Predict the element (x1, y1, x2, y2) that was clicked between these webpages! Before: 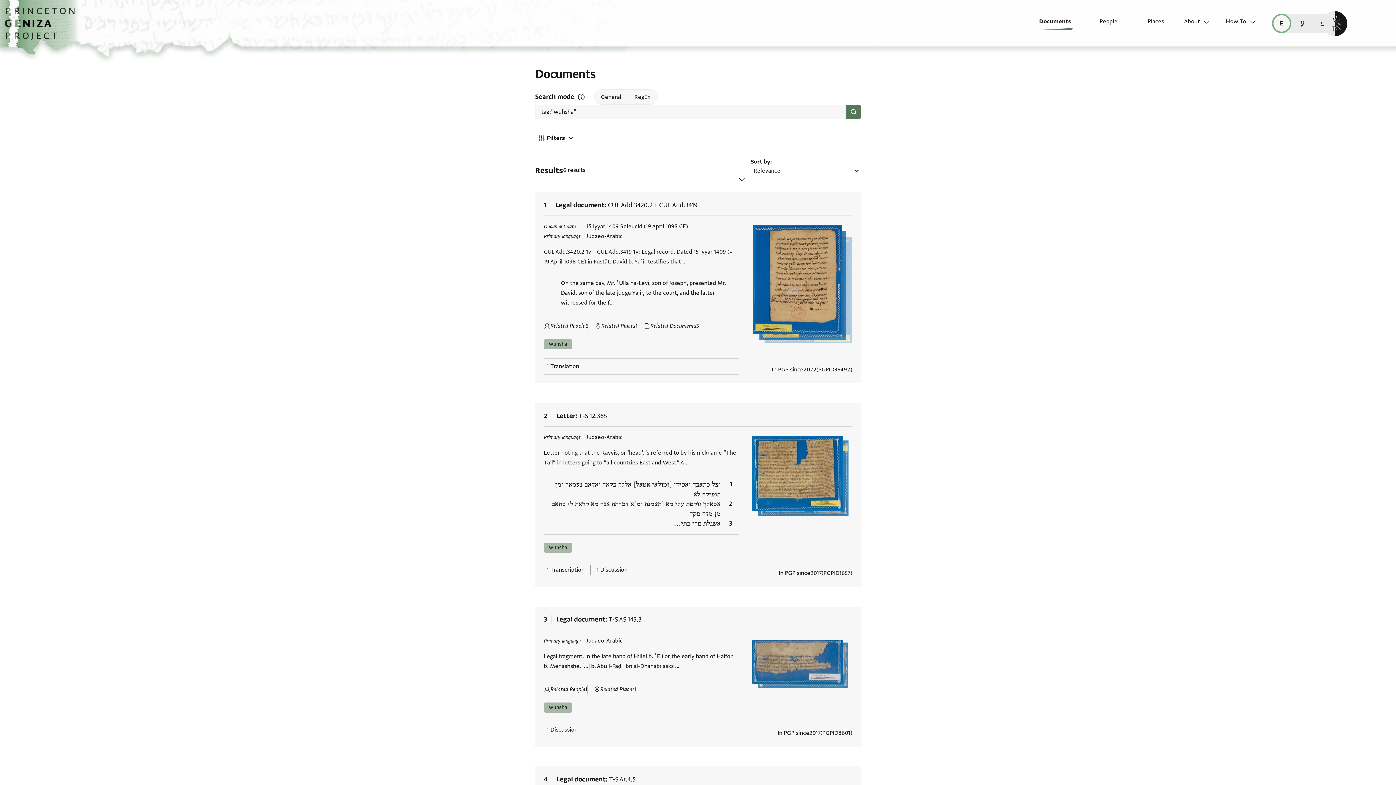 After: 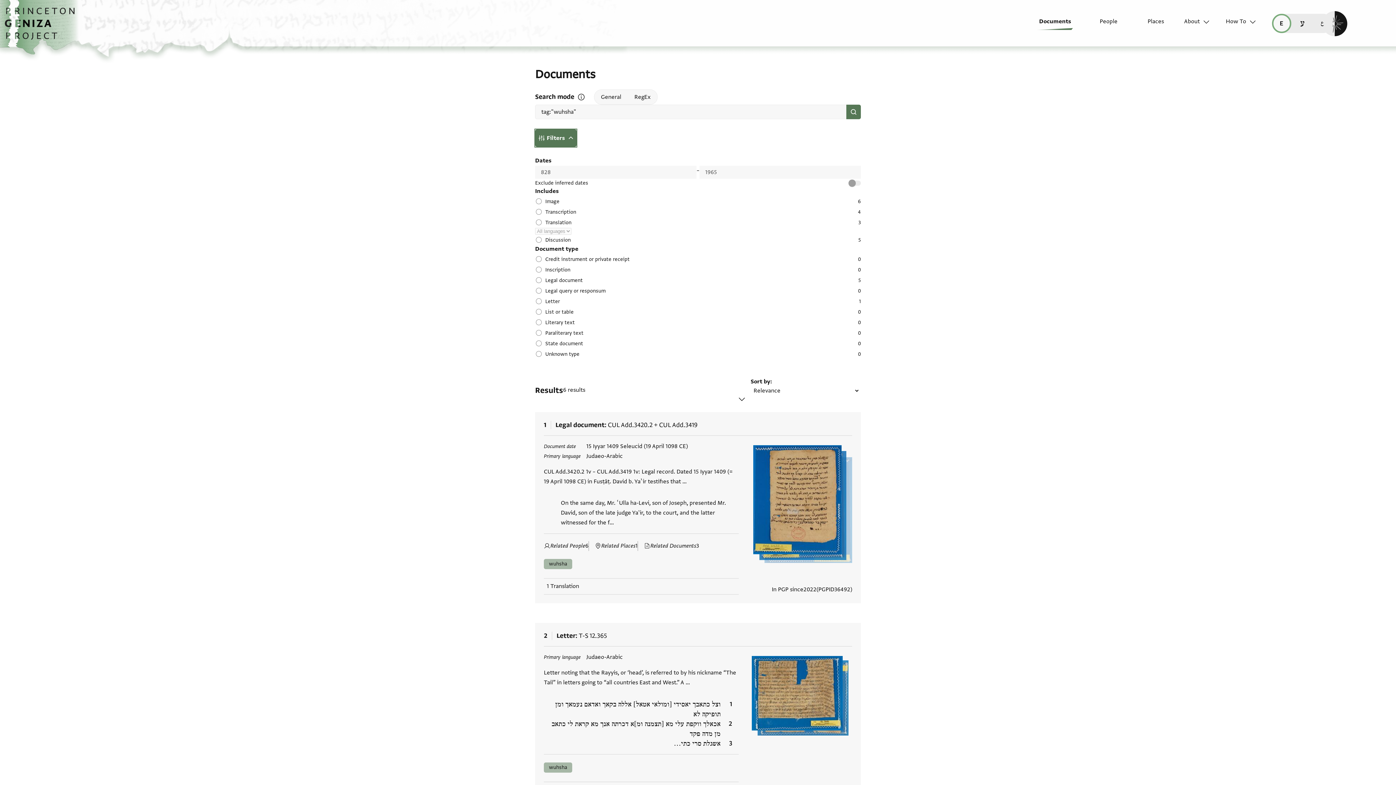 Action: label: Filters bbox: (535, 129, 576, 146)